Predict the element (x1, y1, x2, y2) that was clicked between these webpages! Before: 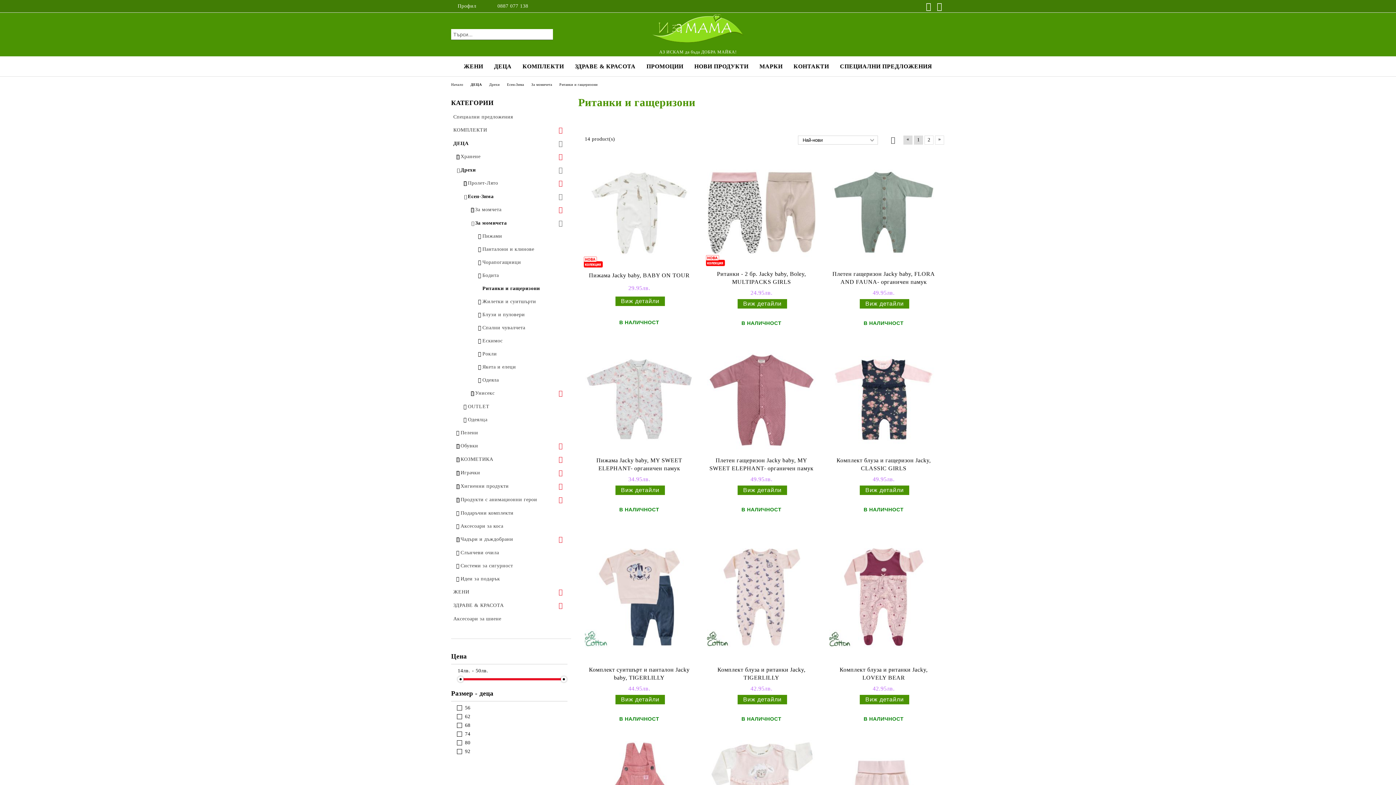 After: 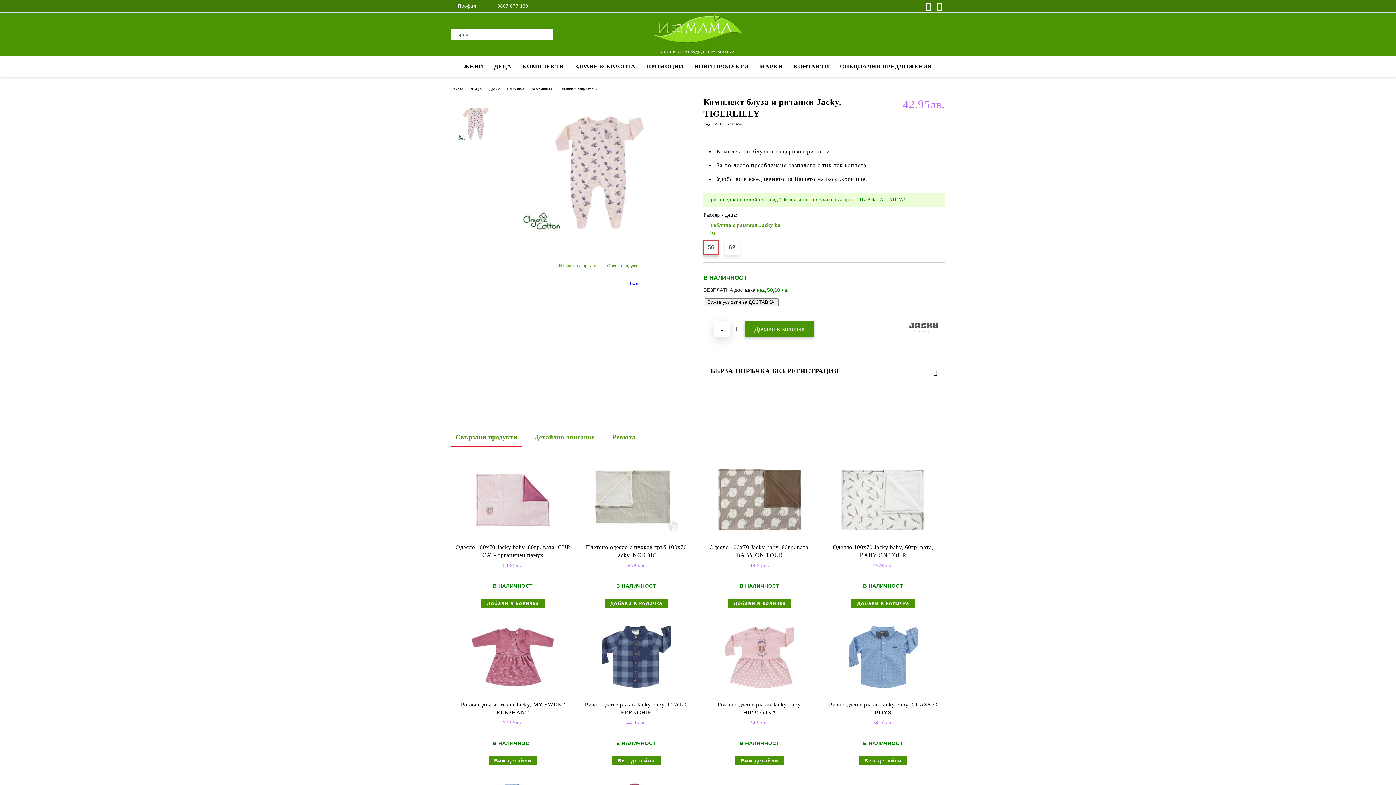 Action: bbox: (707, 531, 816, 663)